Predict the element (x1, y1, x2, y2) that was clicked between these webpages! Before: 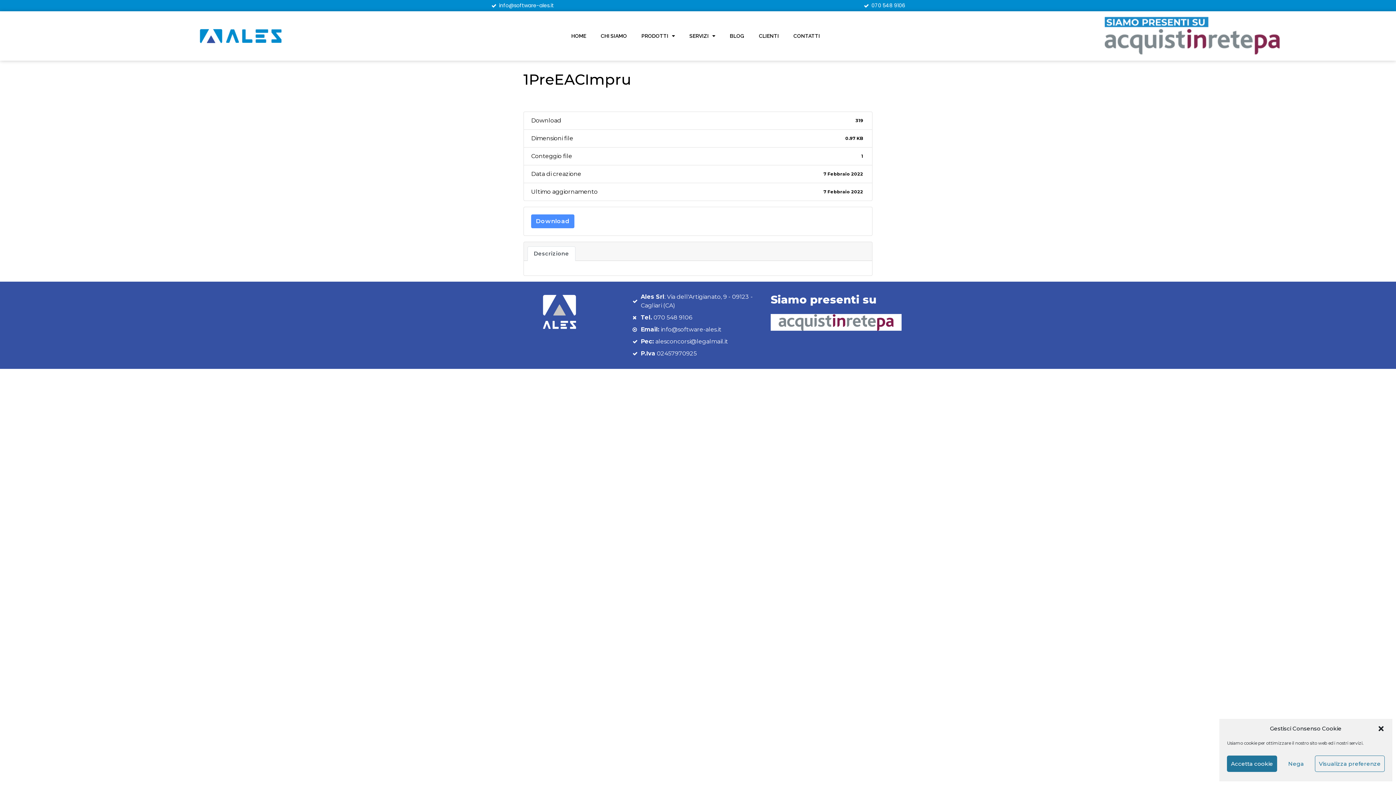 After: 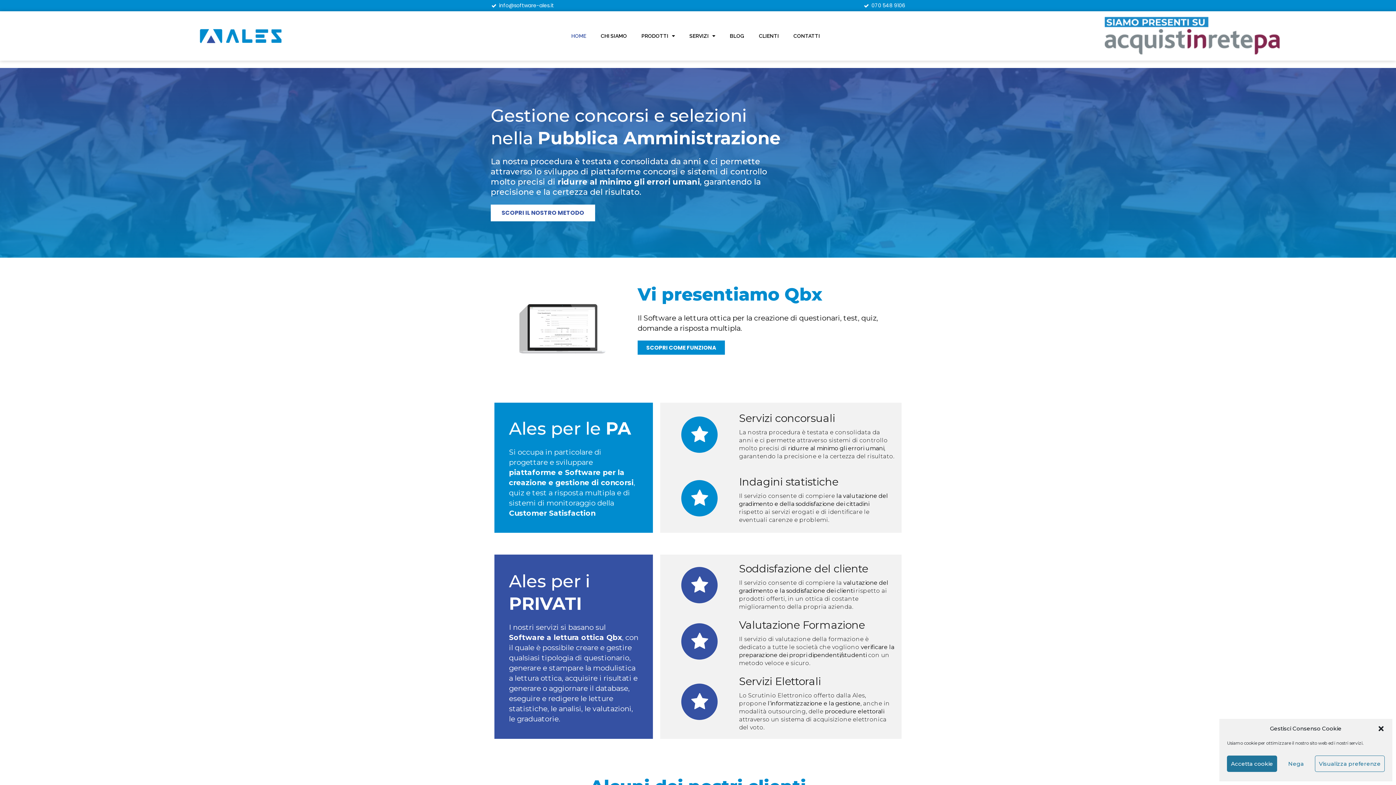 Action: bbox: (143, 25, 289, 46)